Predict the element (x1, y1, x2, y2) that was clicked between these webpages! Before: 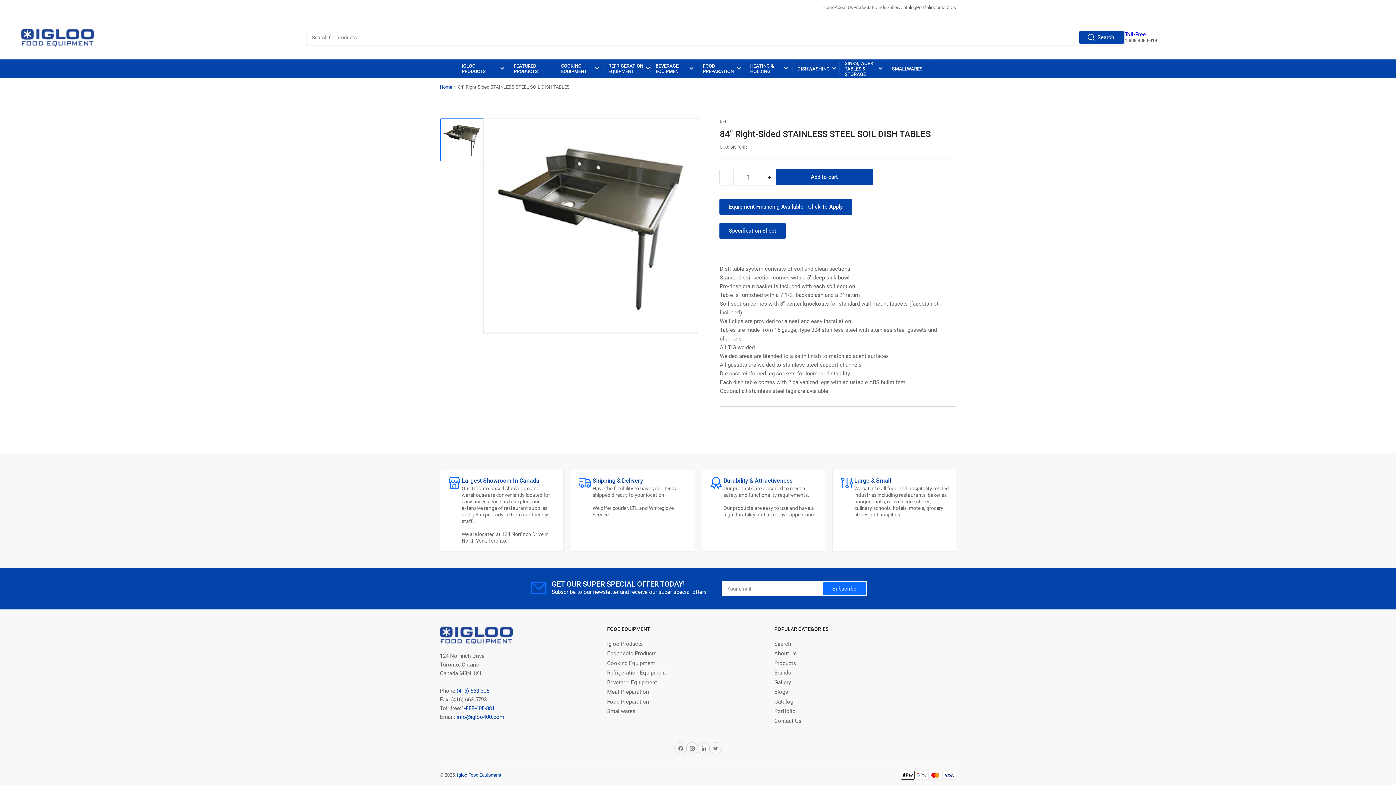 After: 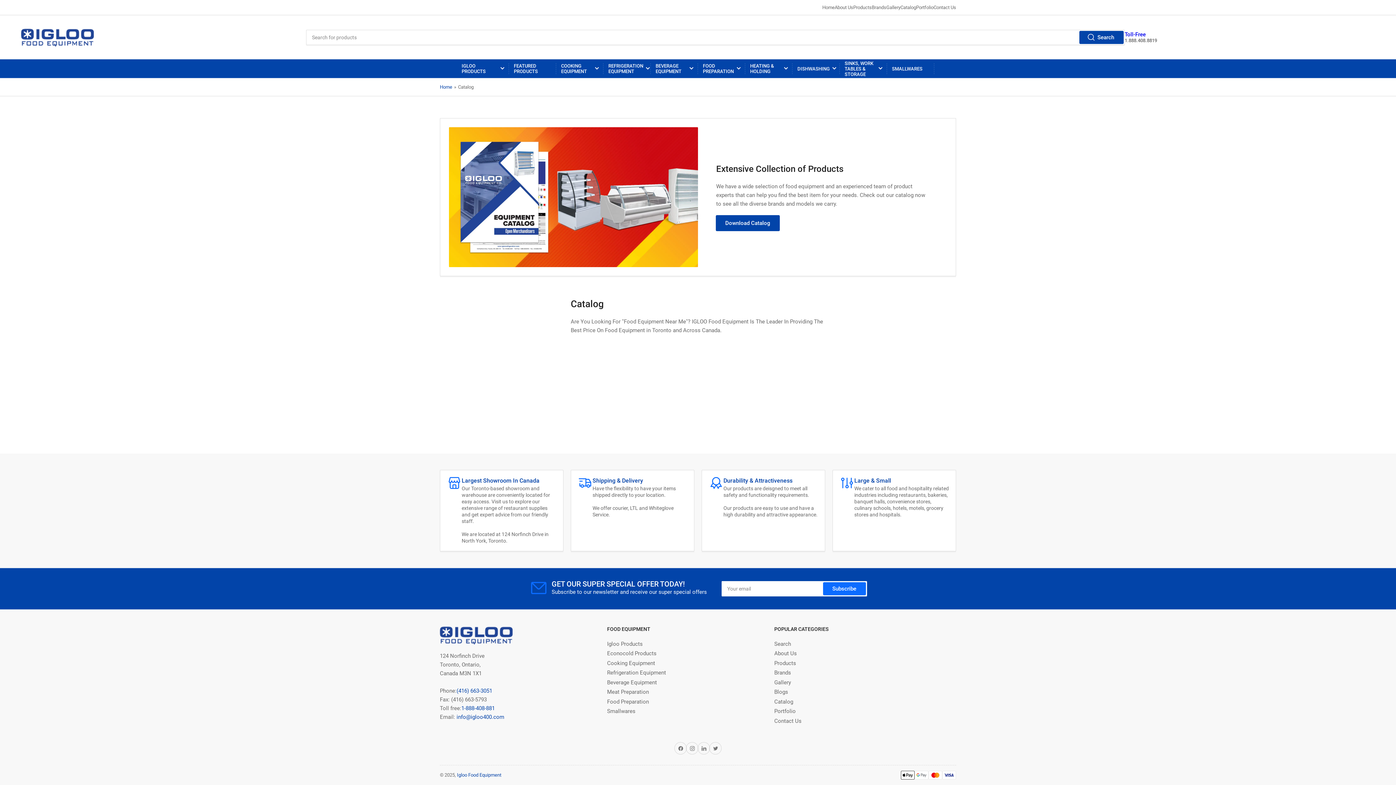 Action: label: Catalog bbox: (900, 4, 916, 10)